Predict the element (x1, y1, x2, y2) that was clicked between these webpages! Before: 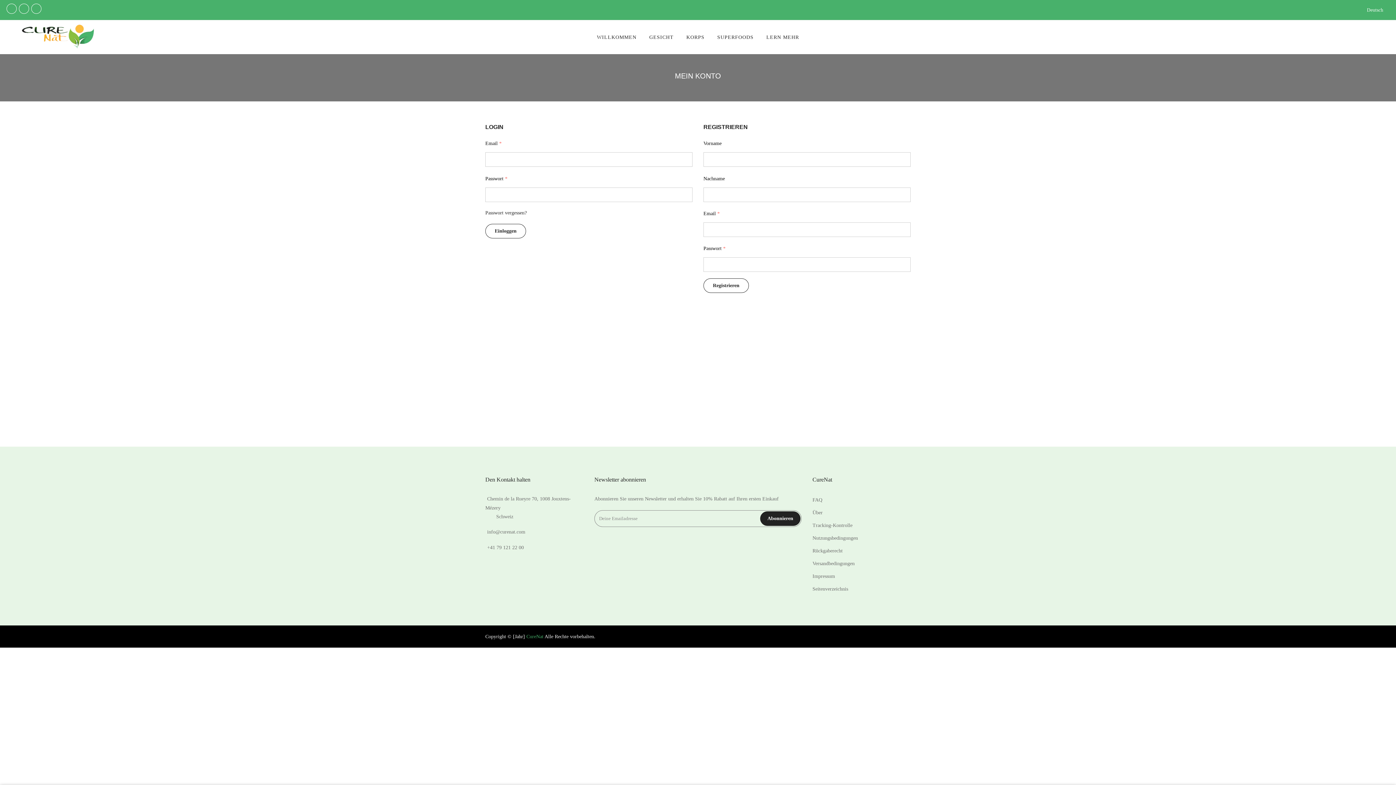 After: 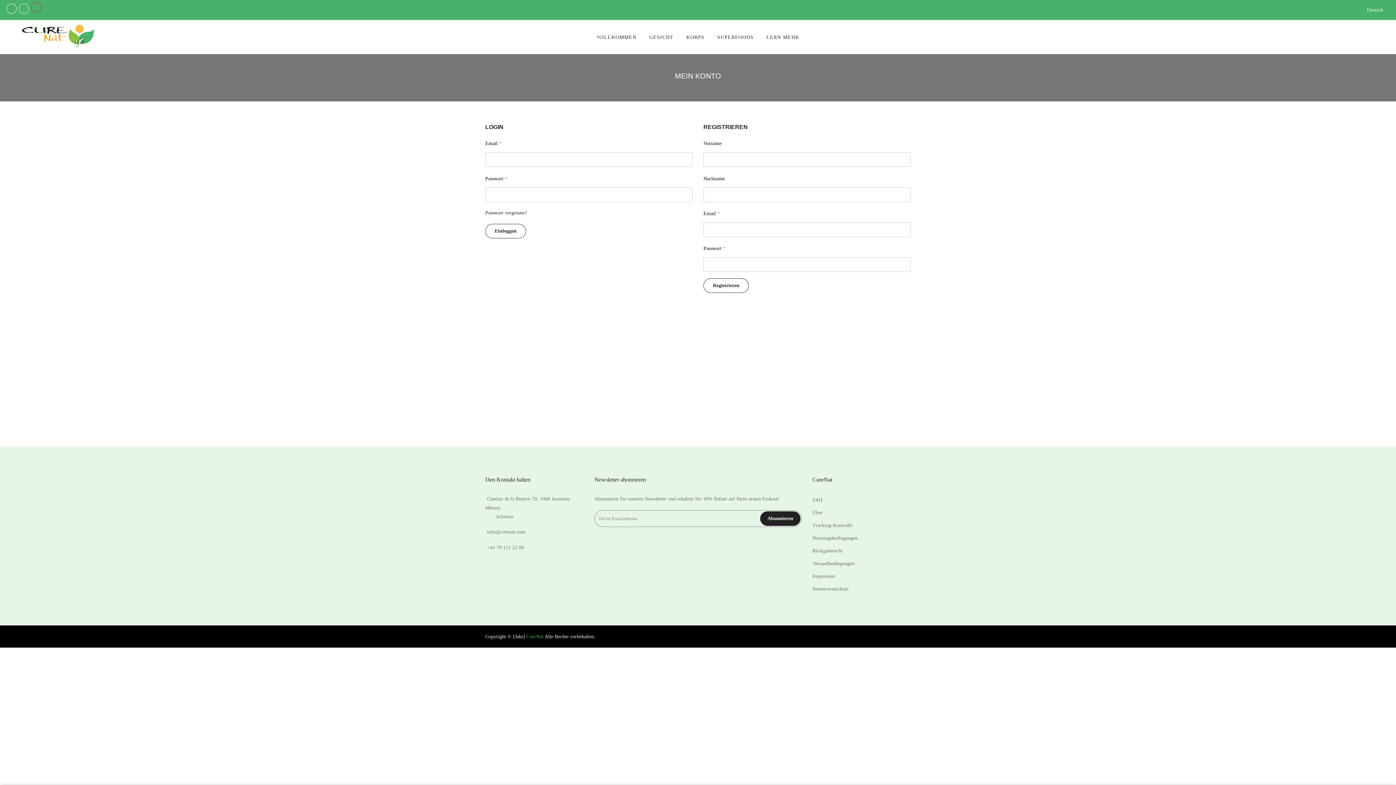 Action: bbox: (31, 3, 41, 13)